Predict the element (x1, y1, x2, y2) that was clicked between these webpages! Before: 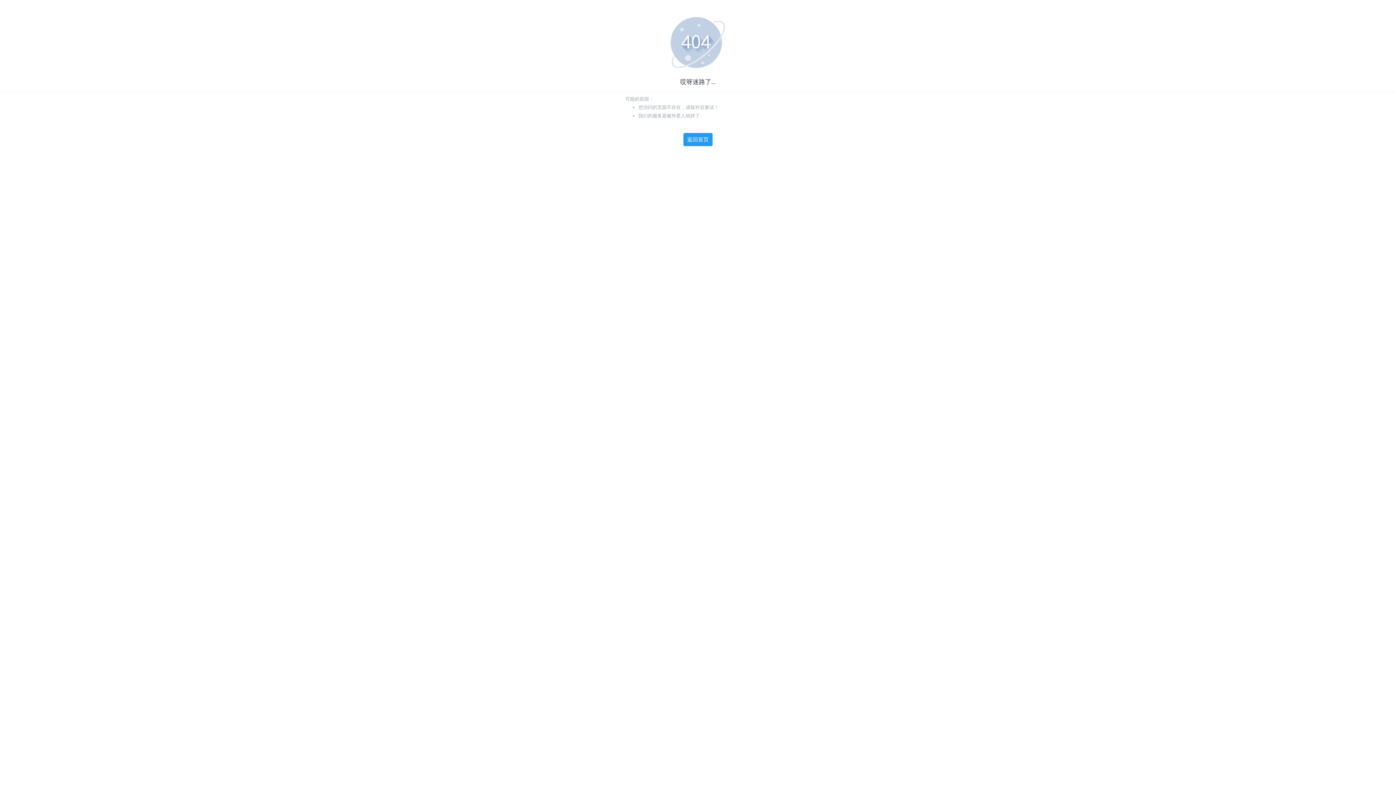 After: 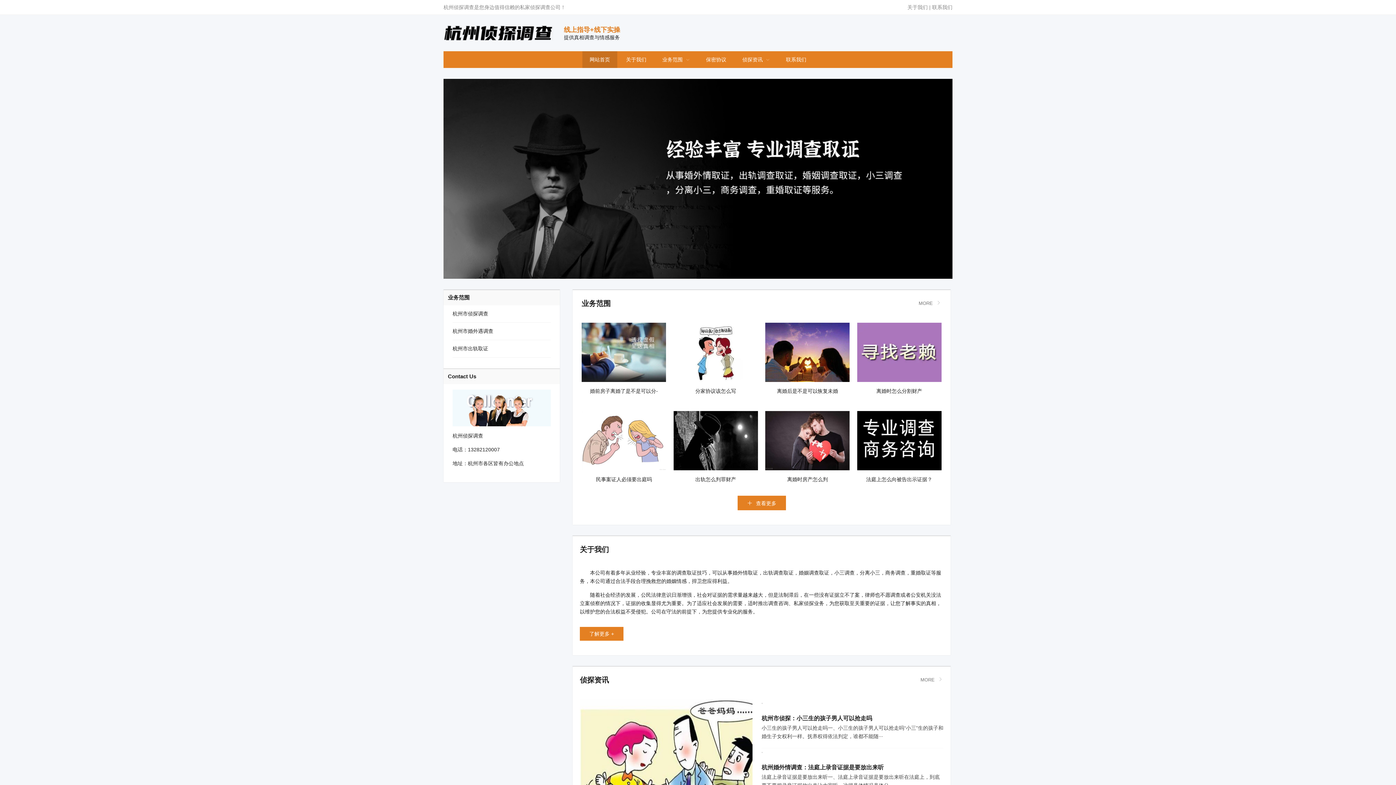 Action: bbox: (683, 132, 713, 146) label: 返回首页